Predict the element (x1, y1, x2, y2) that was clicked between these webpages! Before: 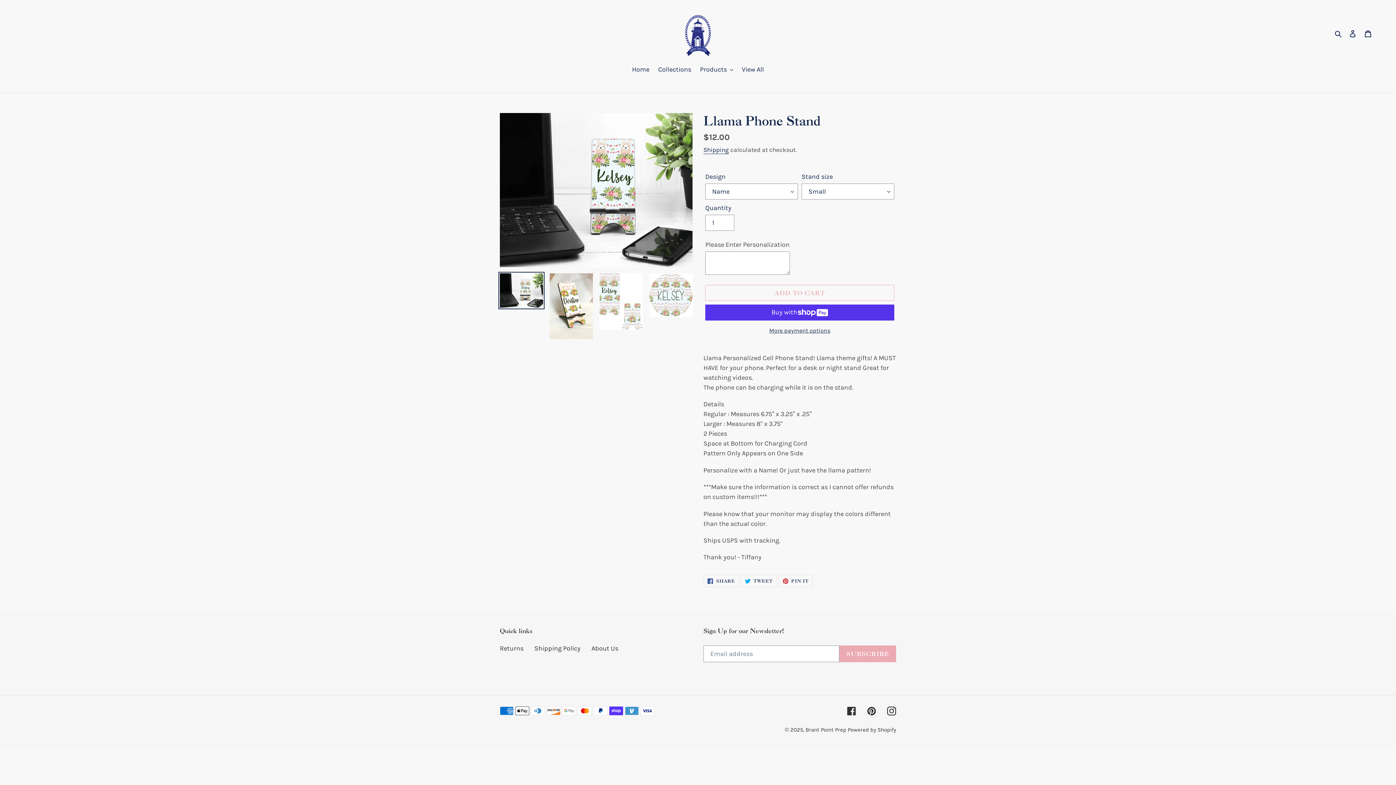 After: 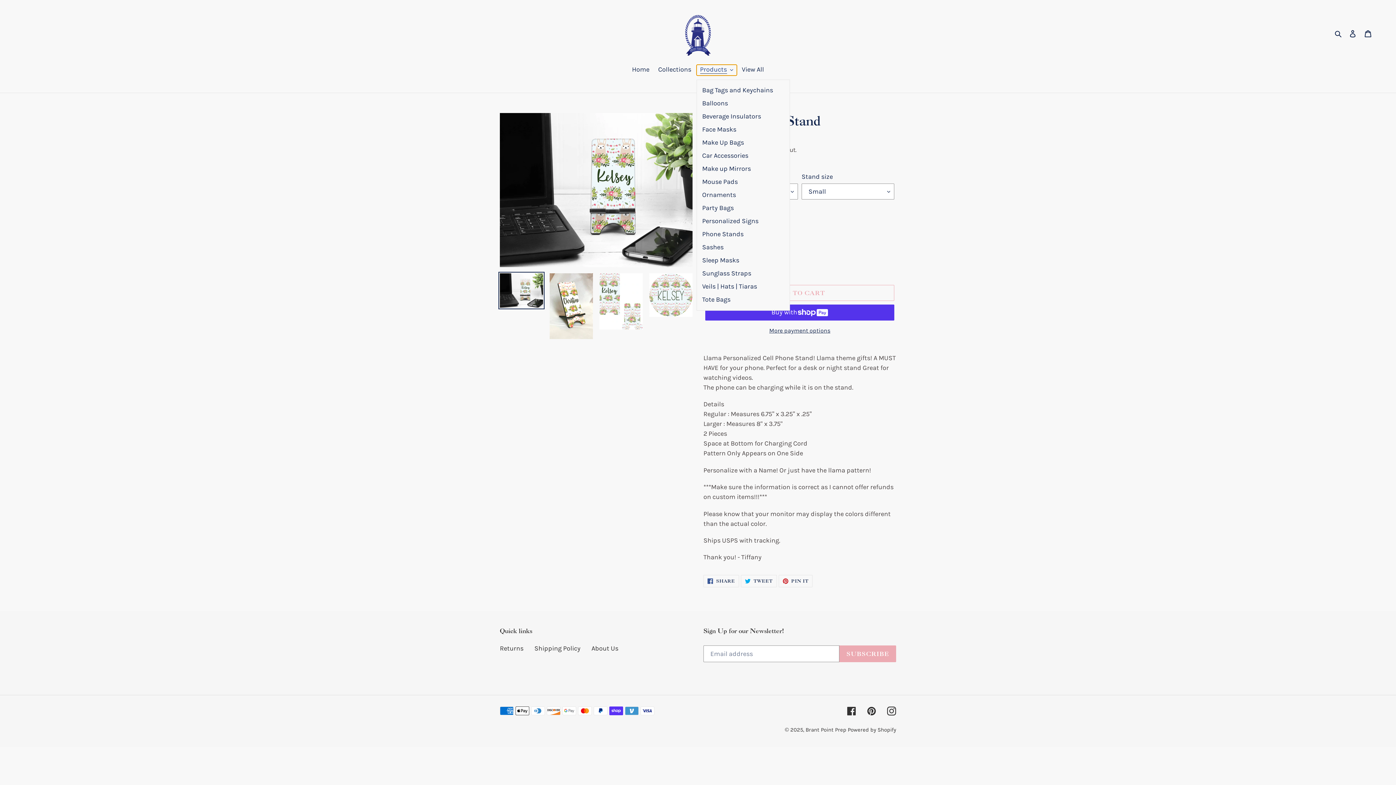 Action: label: Products bbox: (696, 64, 736, 75)